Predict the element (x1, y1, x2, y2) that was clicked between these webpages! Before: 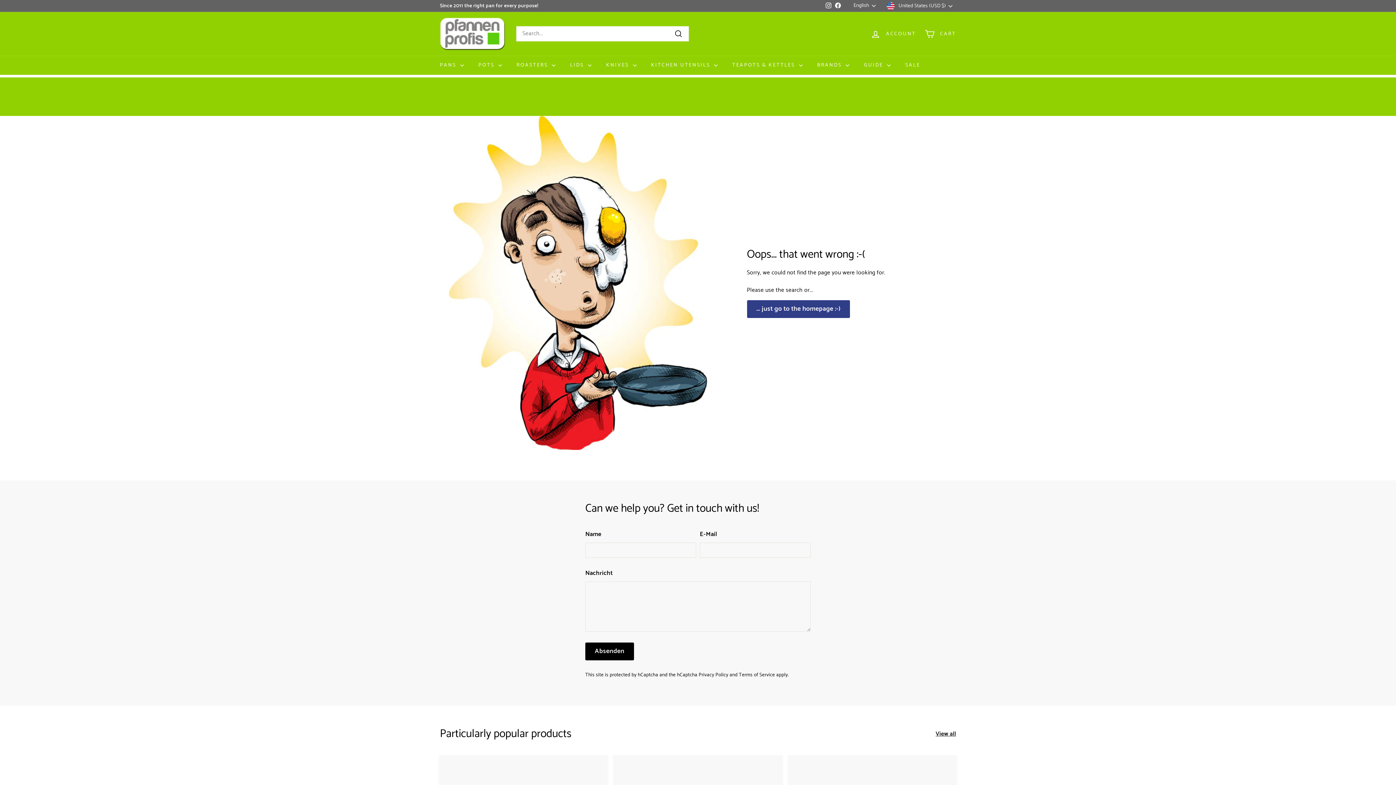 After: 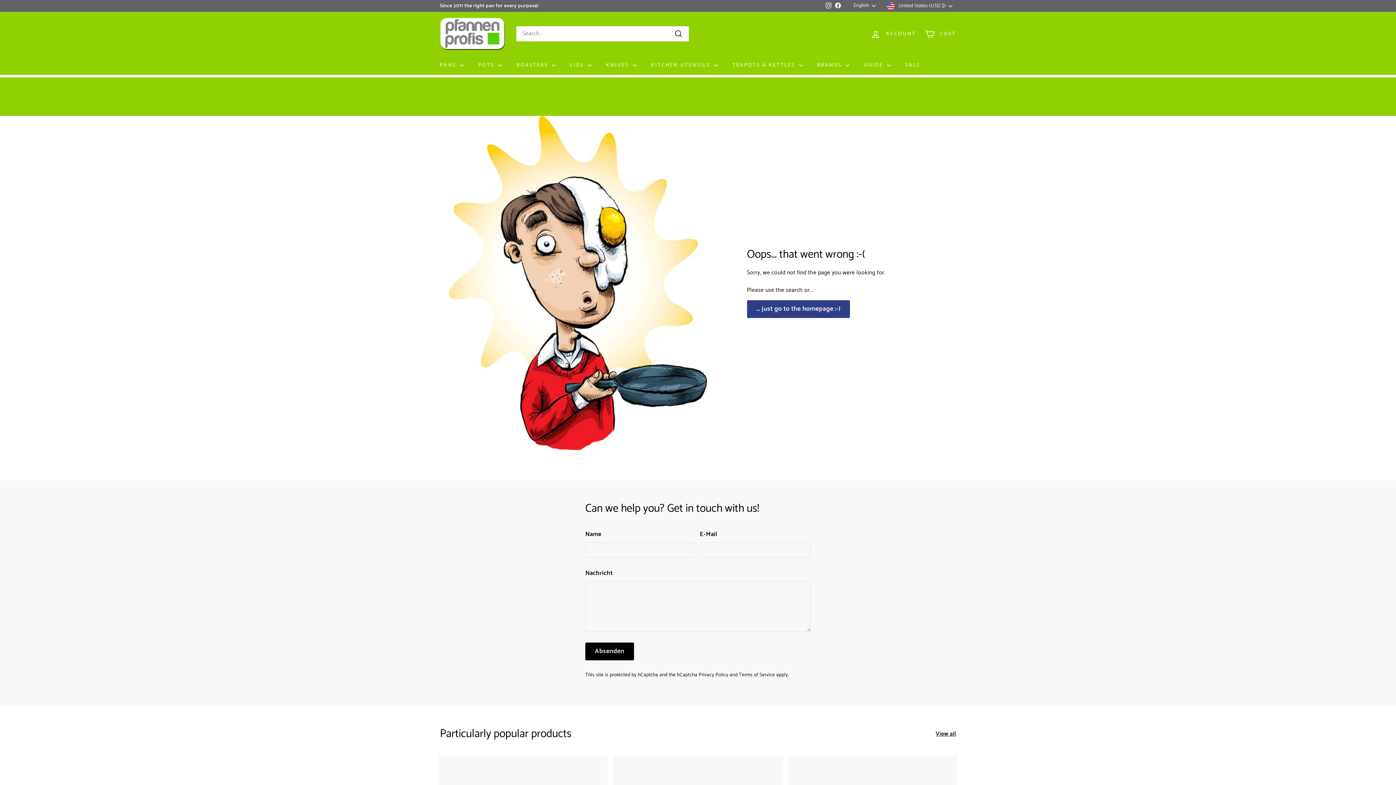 Action: bbox: (833, 0, 842, 11) label: Facebook